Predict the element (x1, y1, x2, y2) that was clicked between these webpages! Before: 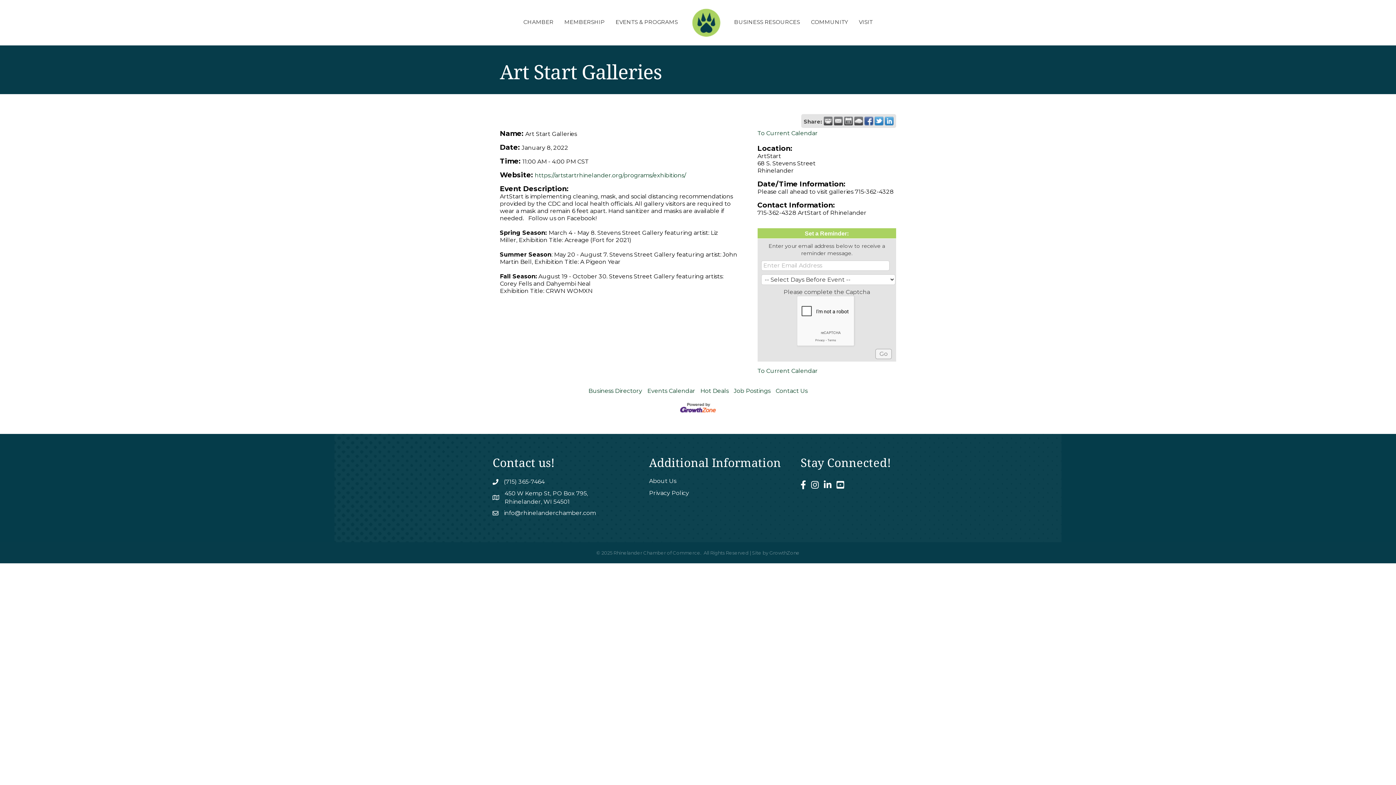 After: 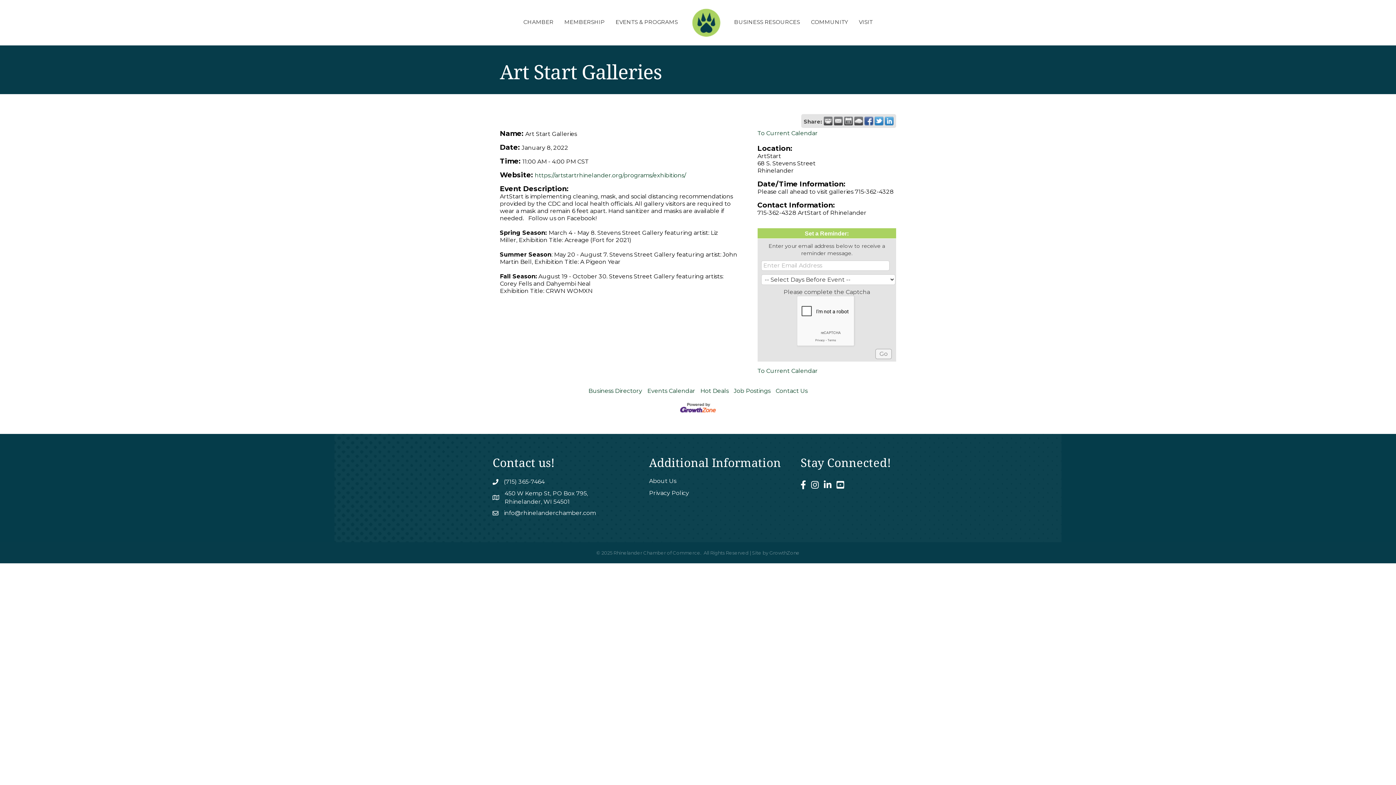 Action: bbox: (885, 116, 893, 125)